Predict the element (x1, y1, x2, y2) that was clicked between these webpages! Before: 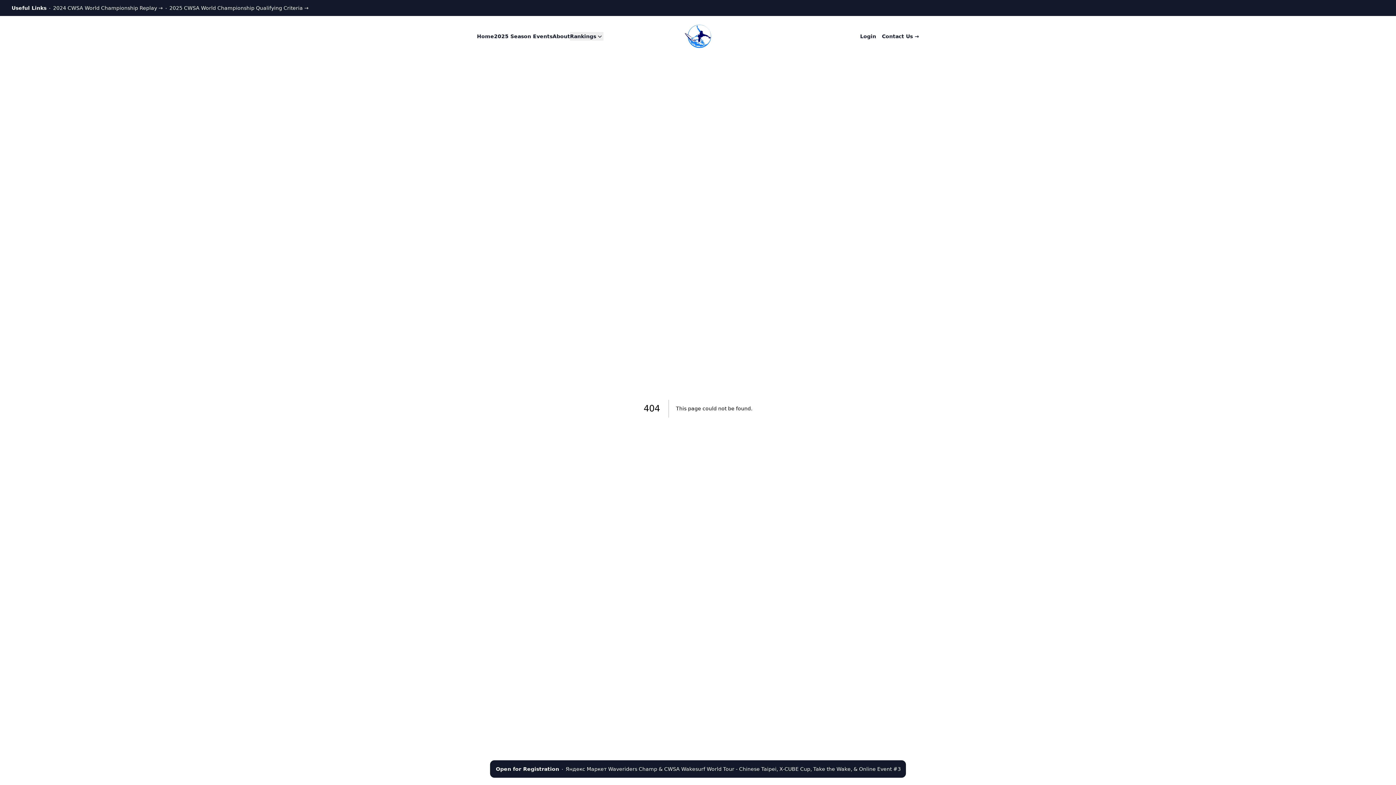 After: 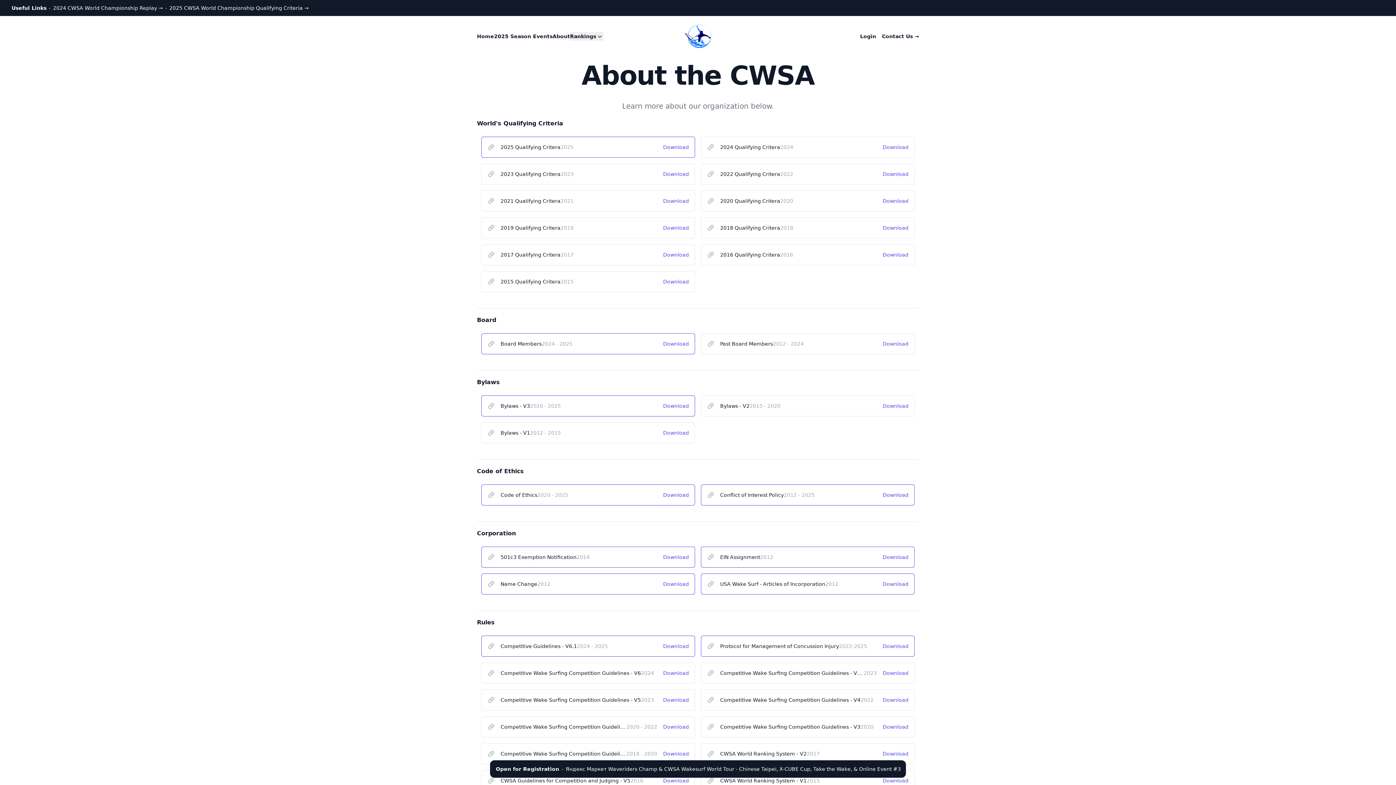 Action: label: About bbox: (552, 32, 570, 40)